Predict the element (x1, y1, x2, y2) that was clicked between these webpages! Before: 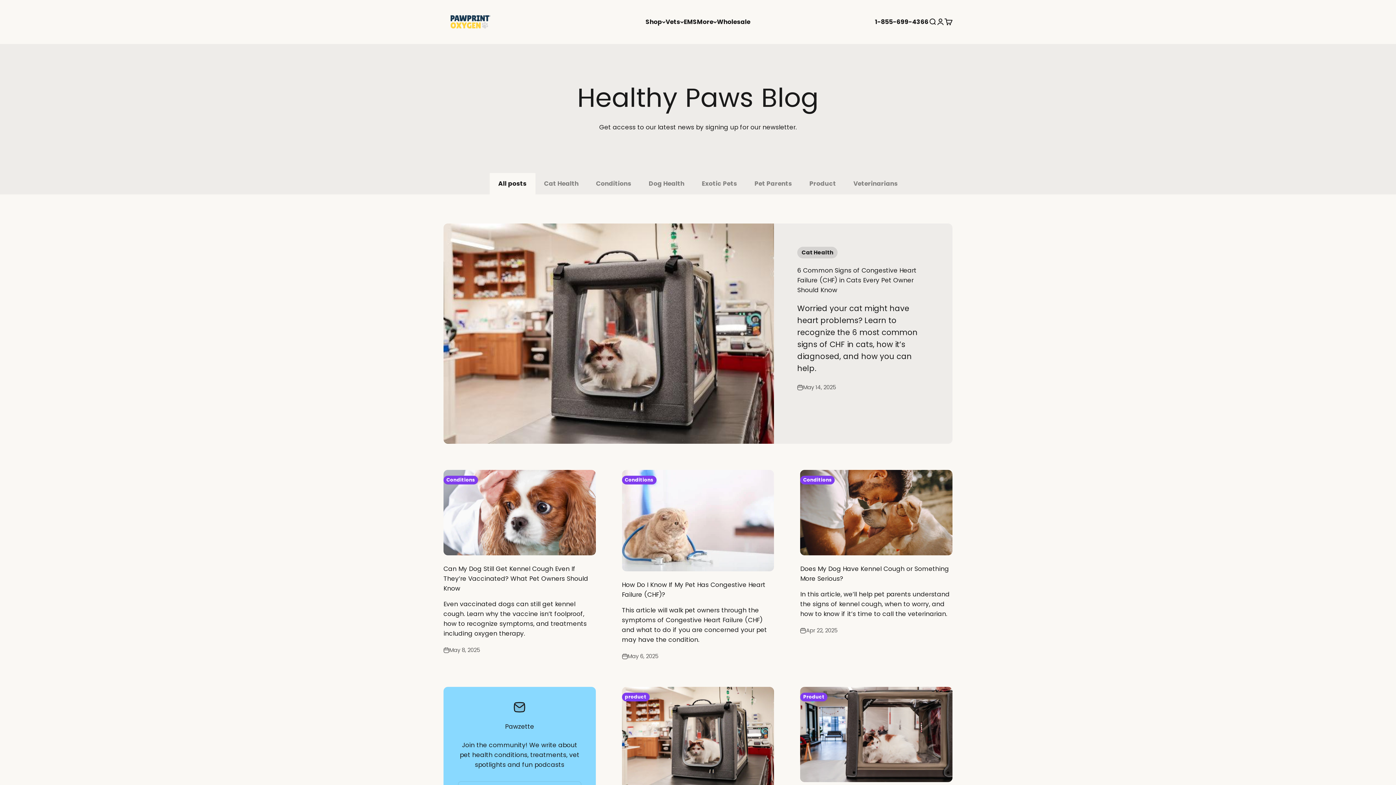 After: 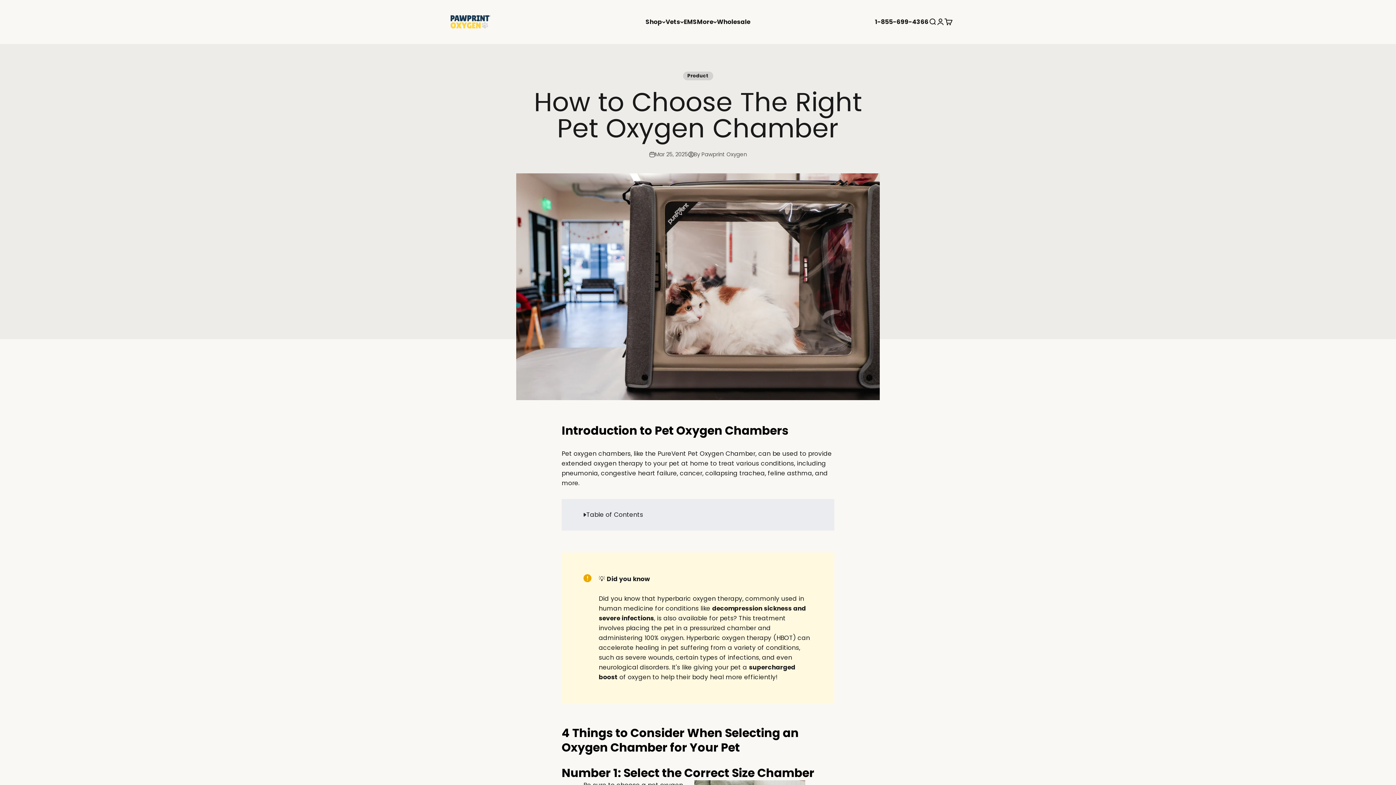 Action: label: Product bbox: (800, 687, 952, 782)